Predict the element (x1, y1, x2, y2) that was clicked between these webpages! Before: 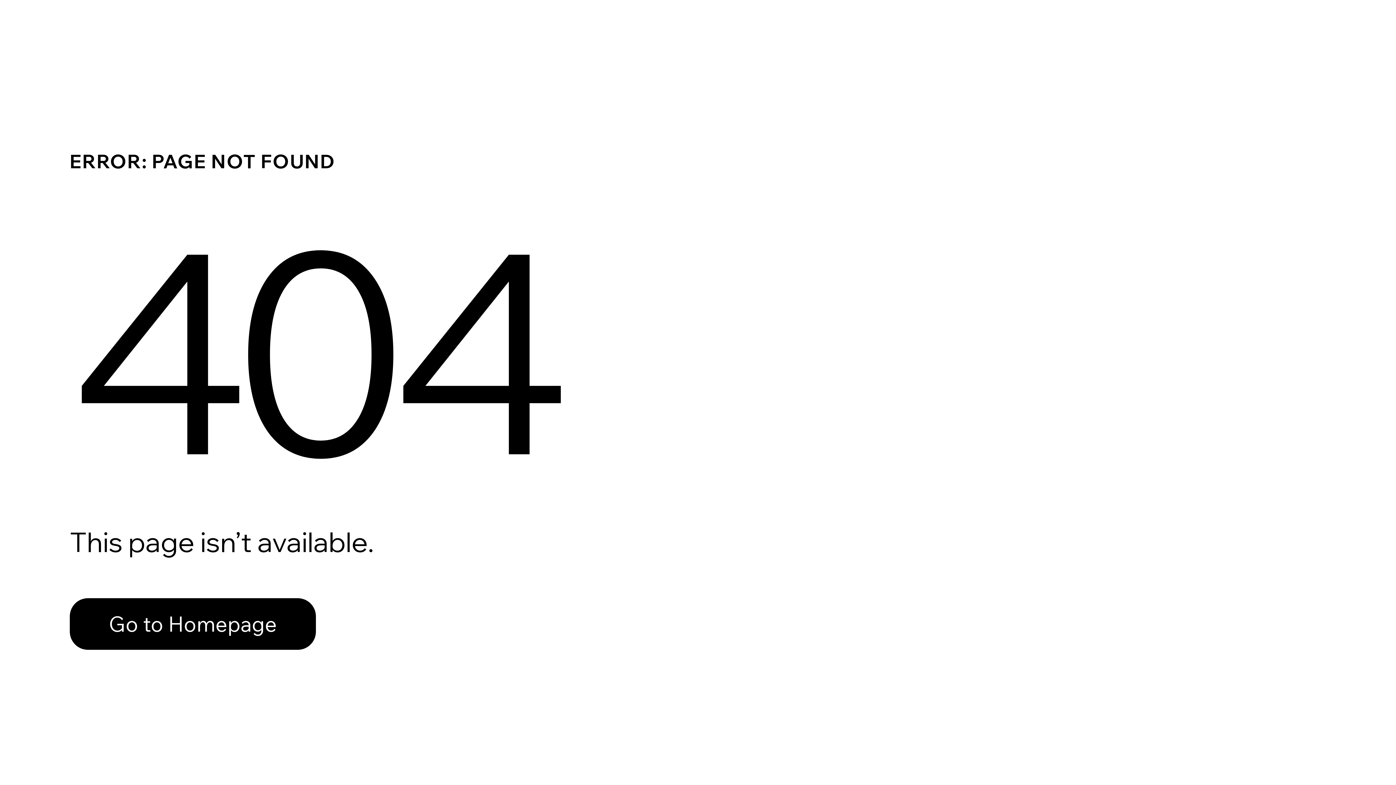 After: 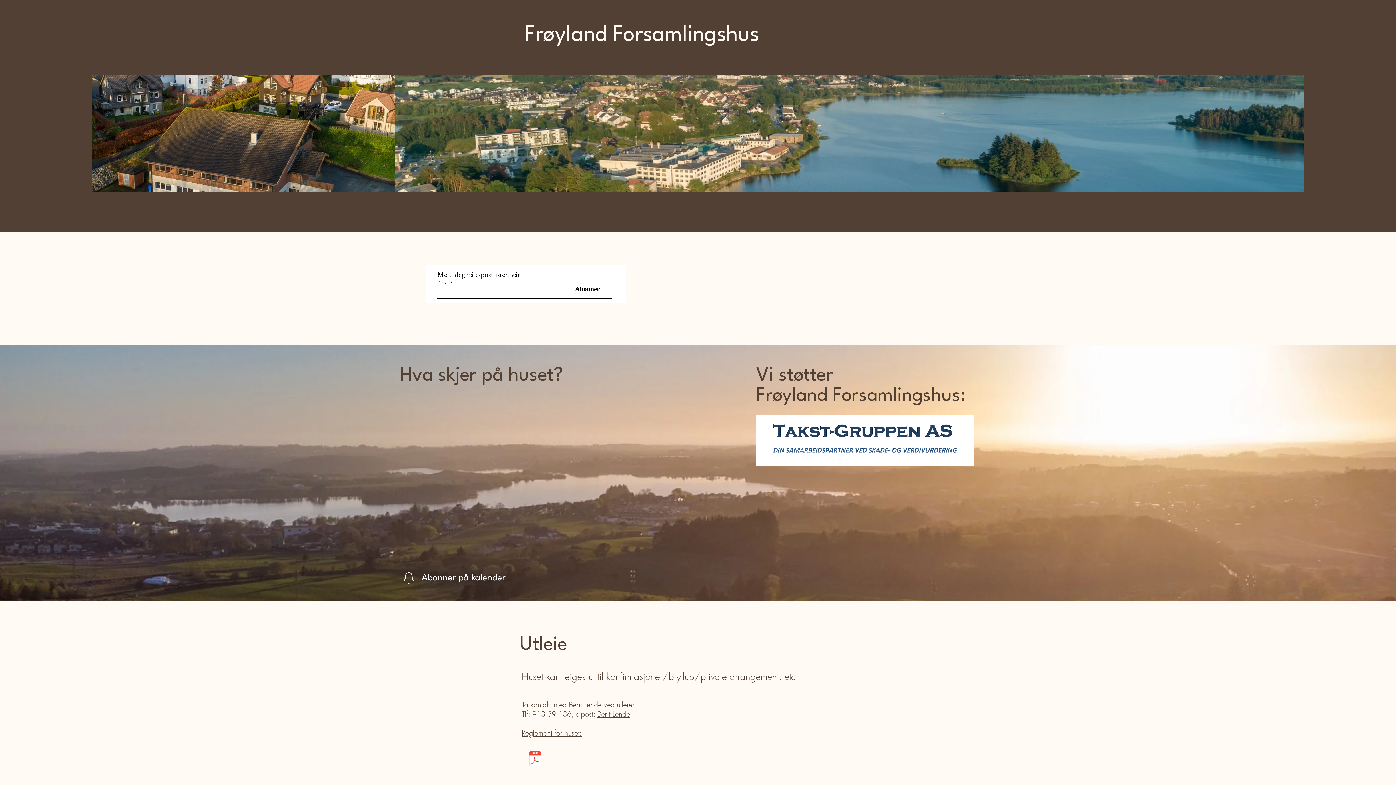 Action: bbox: (69, 582, 768, 659) label: Go to Homepage